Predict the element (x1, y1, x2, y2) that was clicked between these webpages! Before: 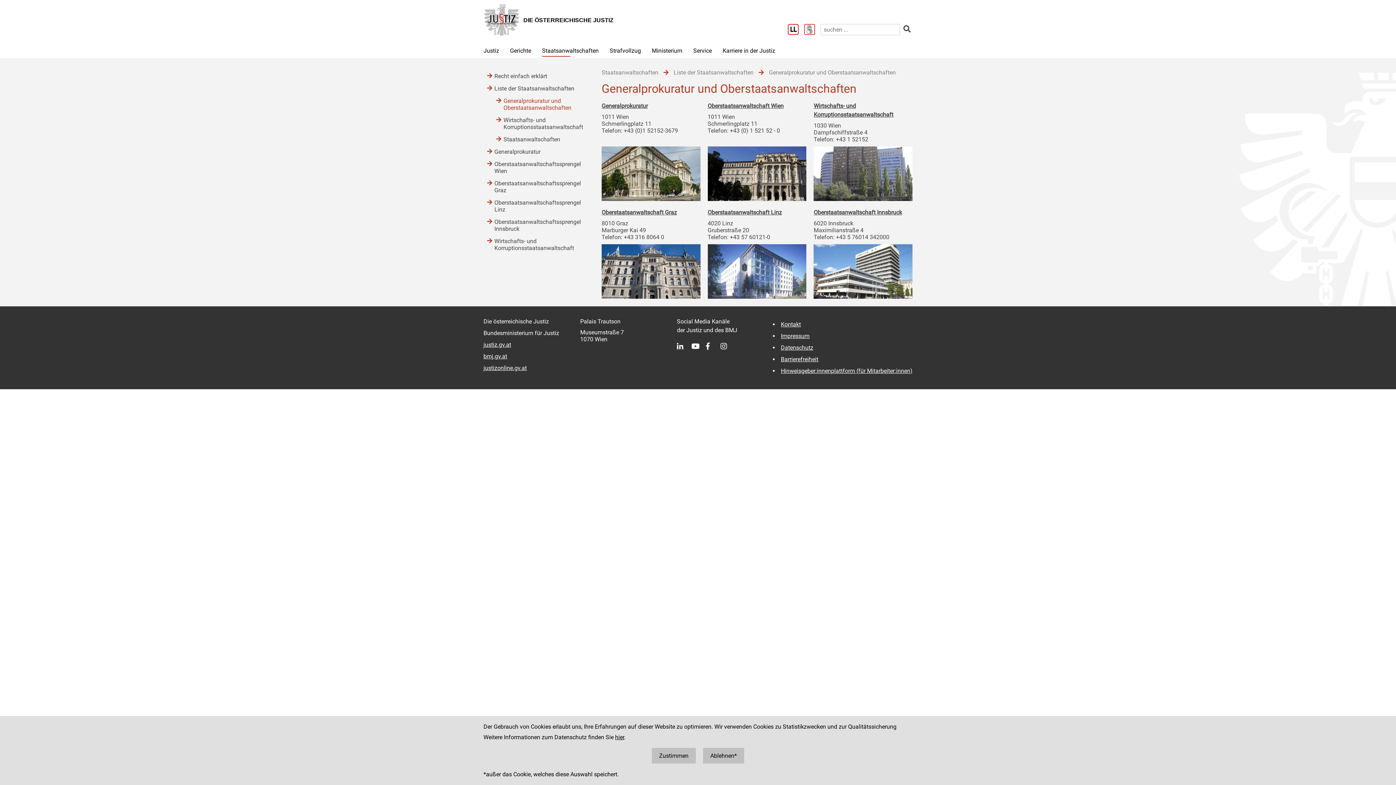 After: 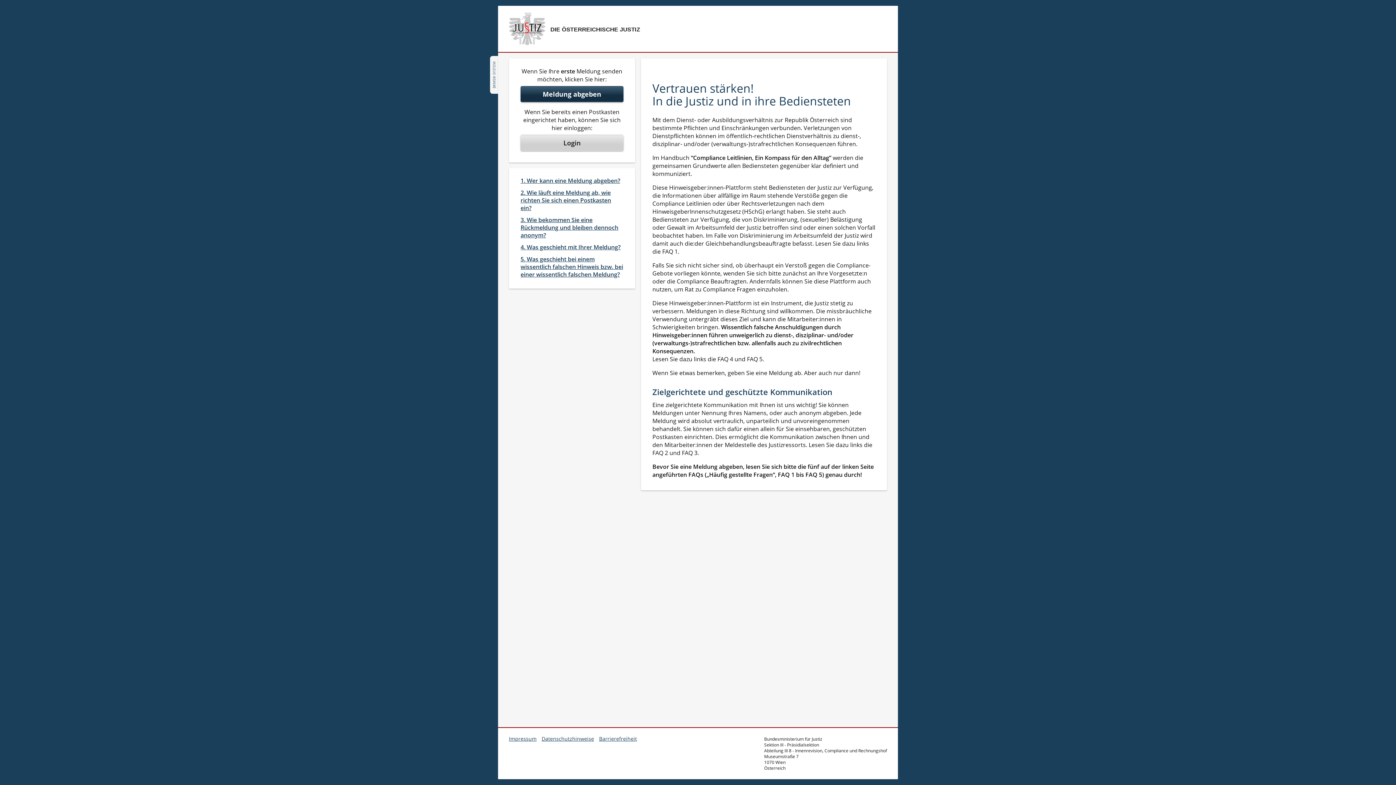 Action: bbox: (779, 367, 912, 374) label: Hinweisgeber:innenplattform (für Mitarbeiter:innen)